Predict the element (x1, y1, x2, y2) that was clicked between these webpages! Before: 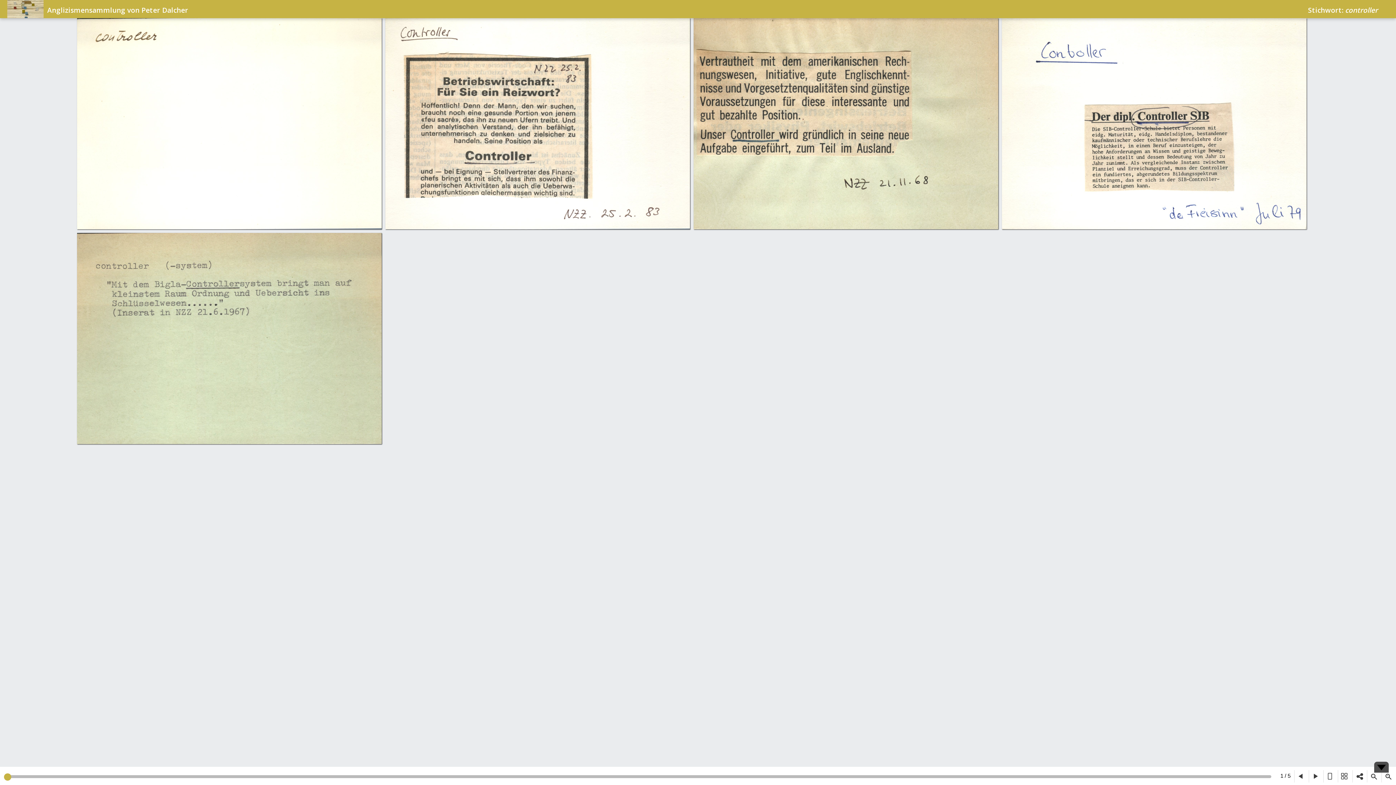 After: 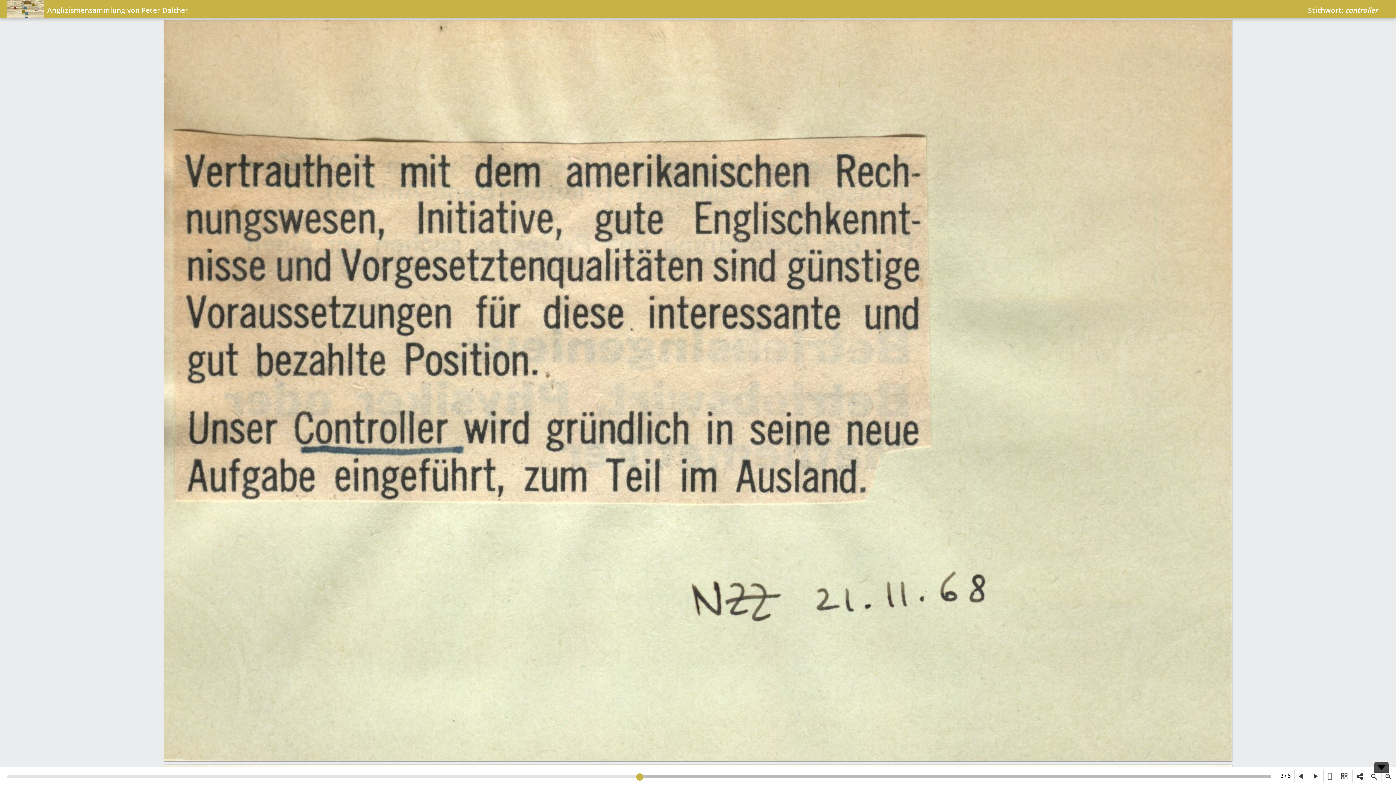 Action: bbox: (693, 224, 998, 230)